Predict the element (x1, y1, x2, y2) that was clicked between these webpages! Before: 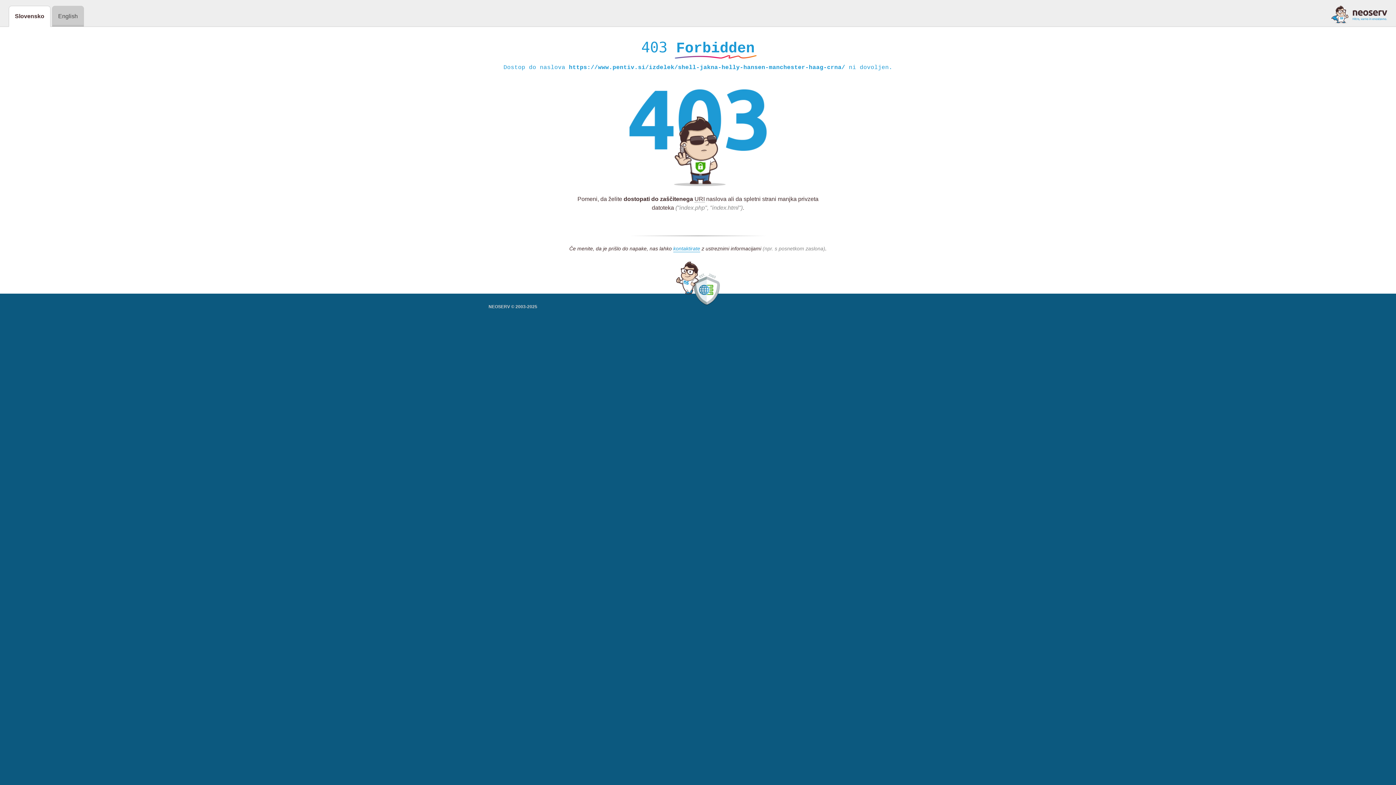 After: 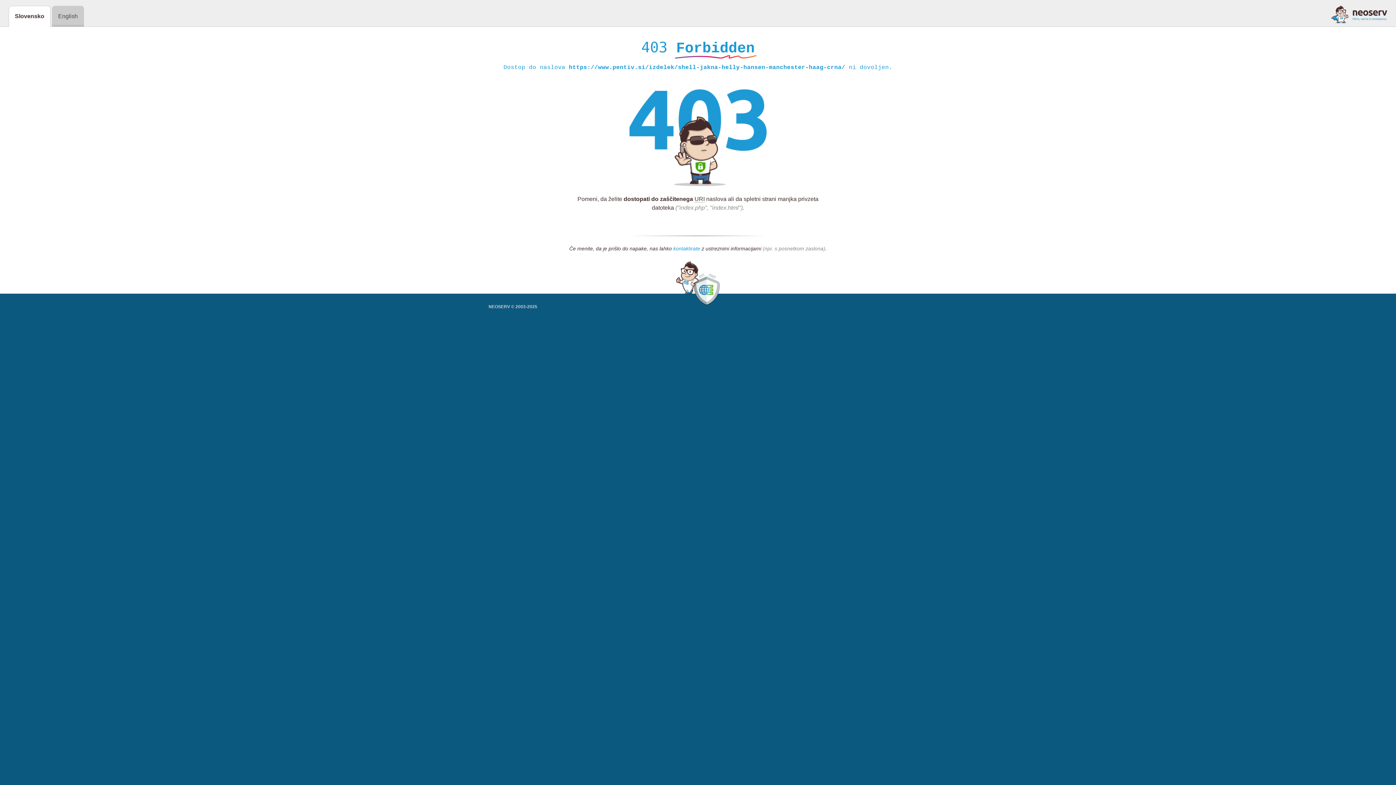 Action: label: kontaktirate bbox: (673, 245, 700, 252)